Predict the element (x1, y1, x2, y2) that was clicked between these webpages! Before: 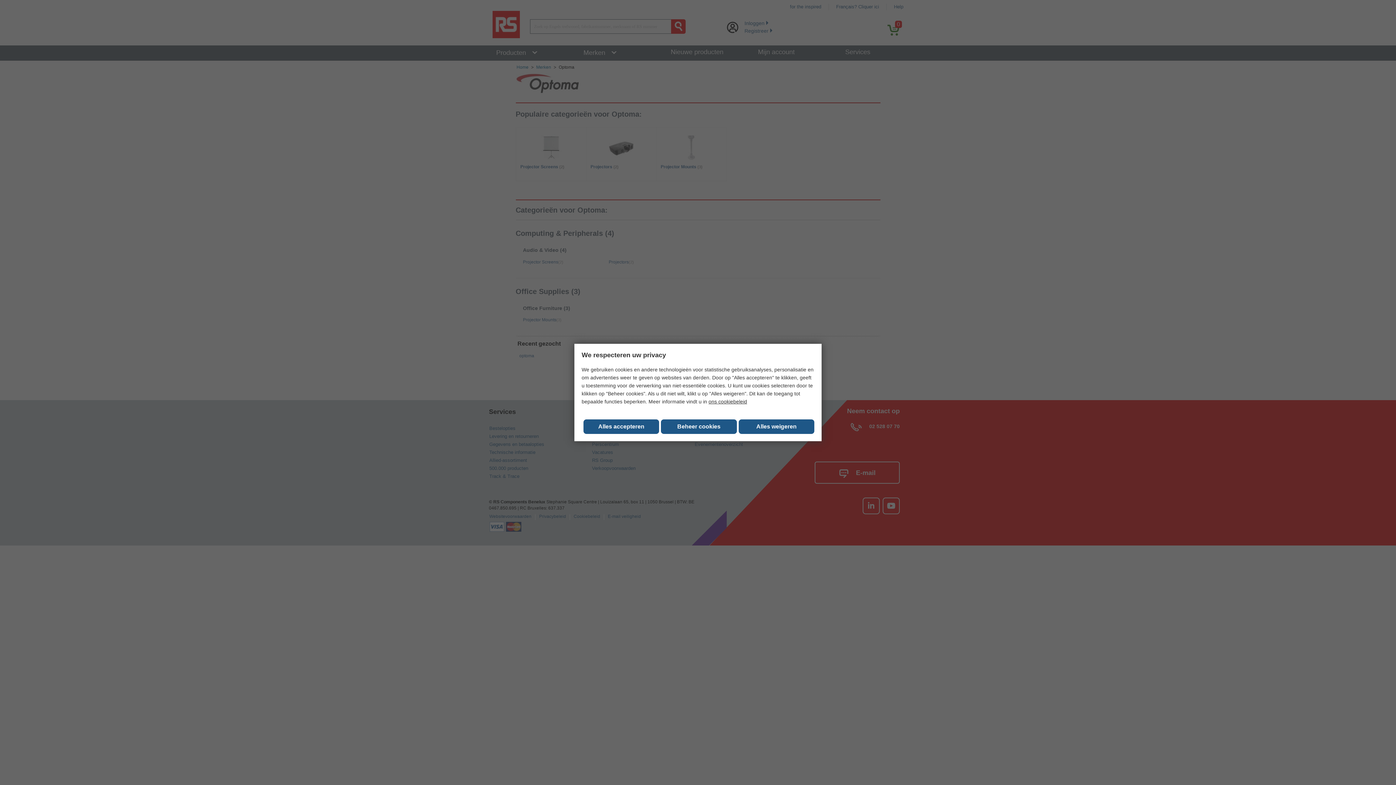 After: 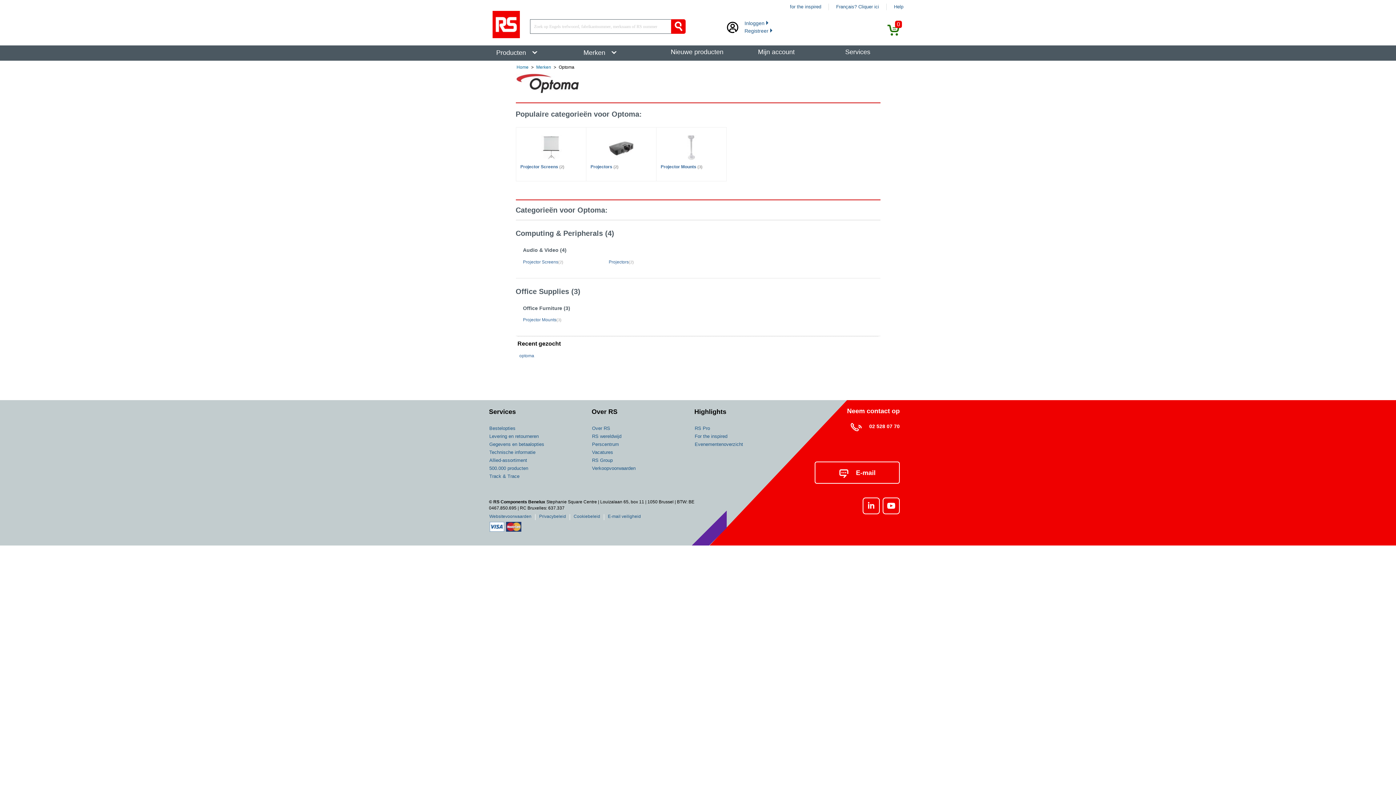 Action: label: Beheer cookies bbox: (661, 419, 736, 434)